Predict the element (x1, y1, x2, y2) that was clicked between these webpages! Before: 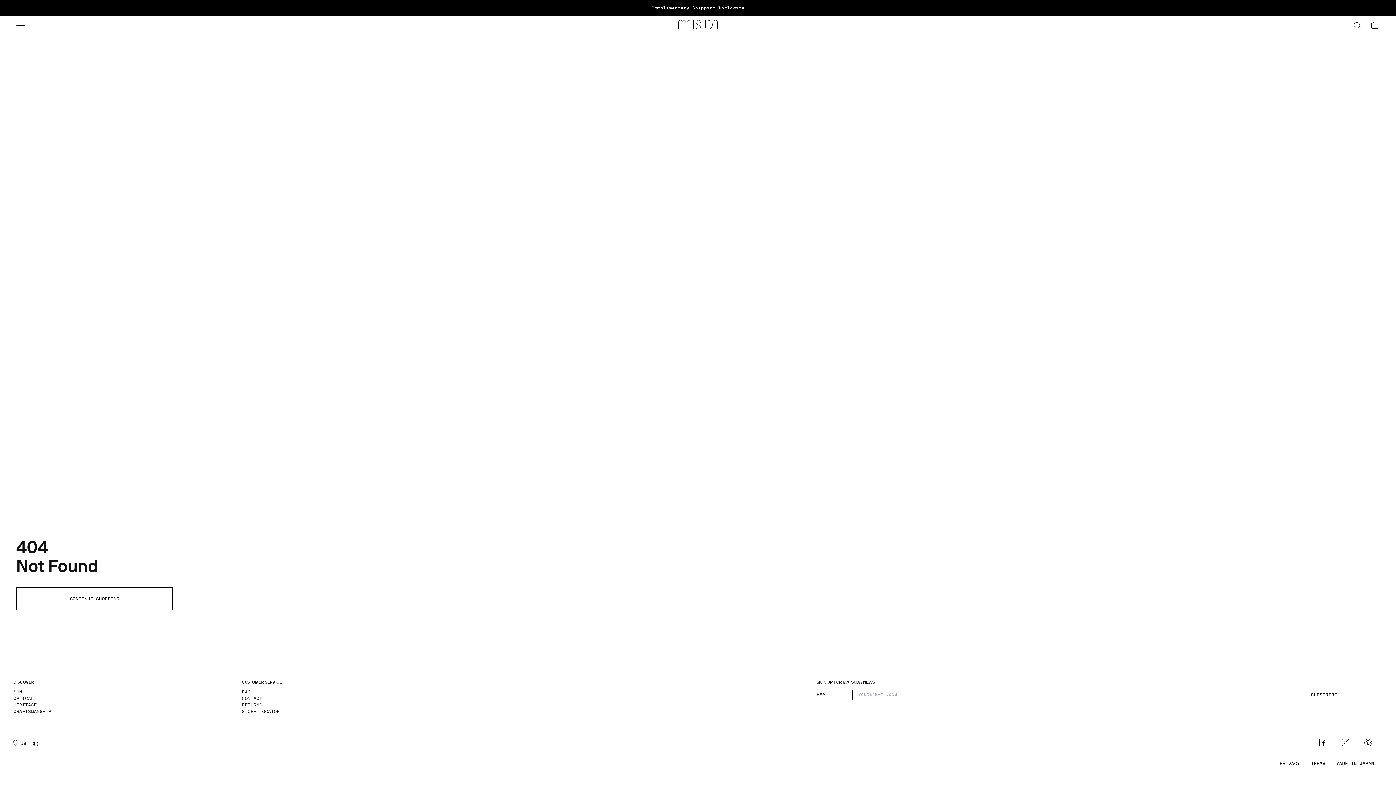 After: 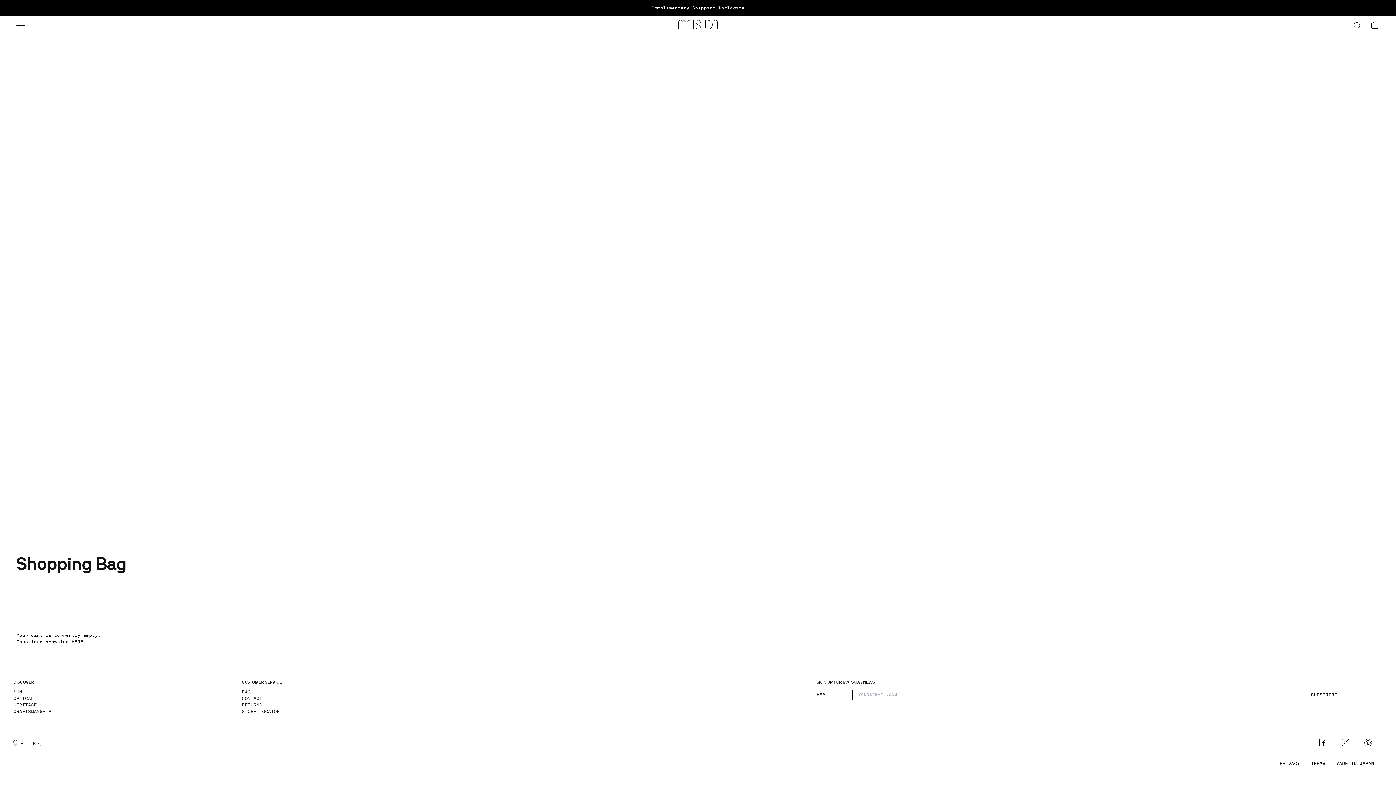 Action: label: Cart bbox: (1370, 19, 1380, 29)